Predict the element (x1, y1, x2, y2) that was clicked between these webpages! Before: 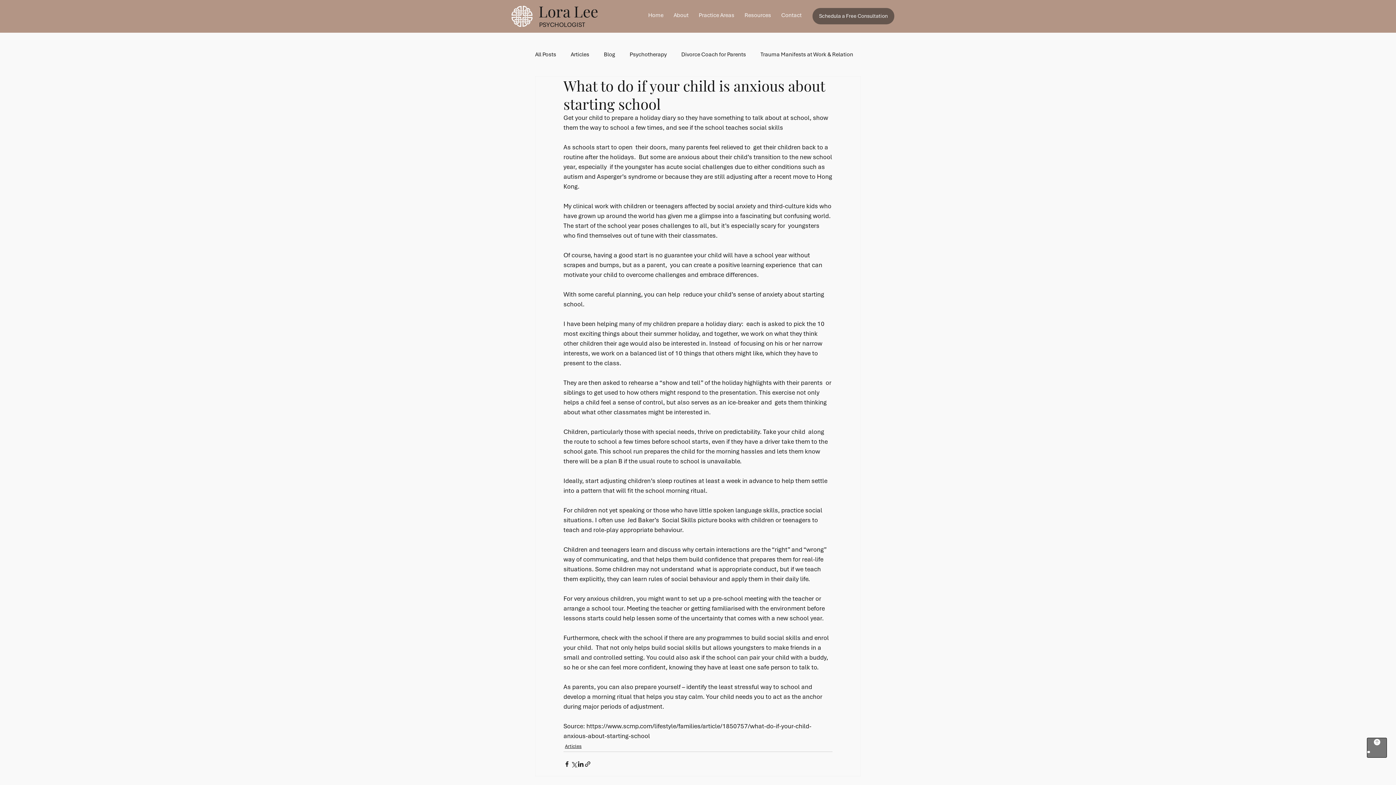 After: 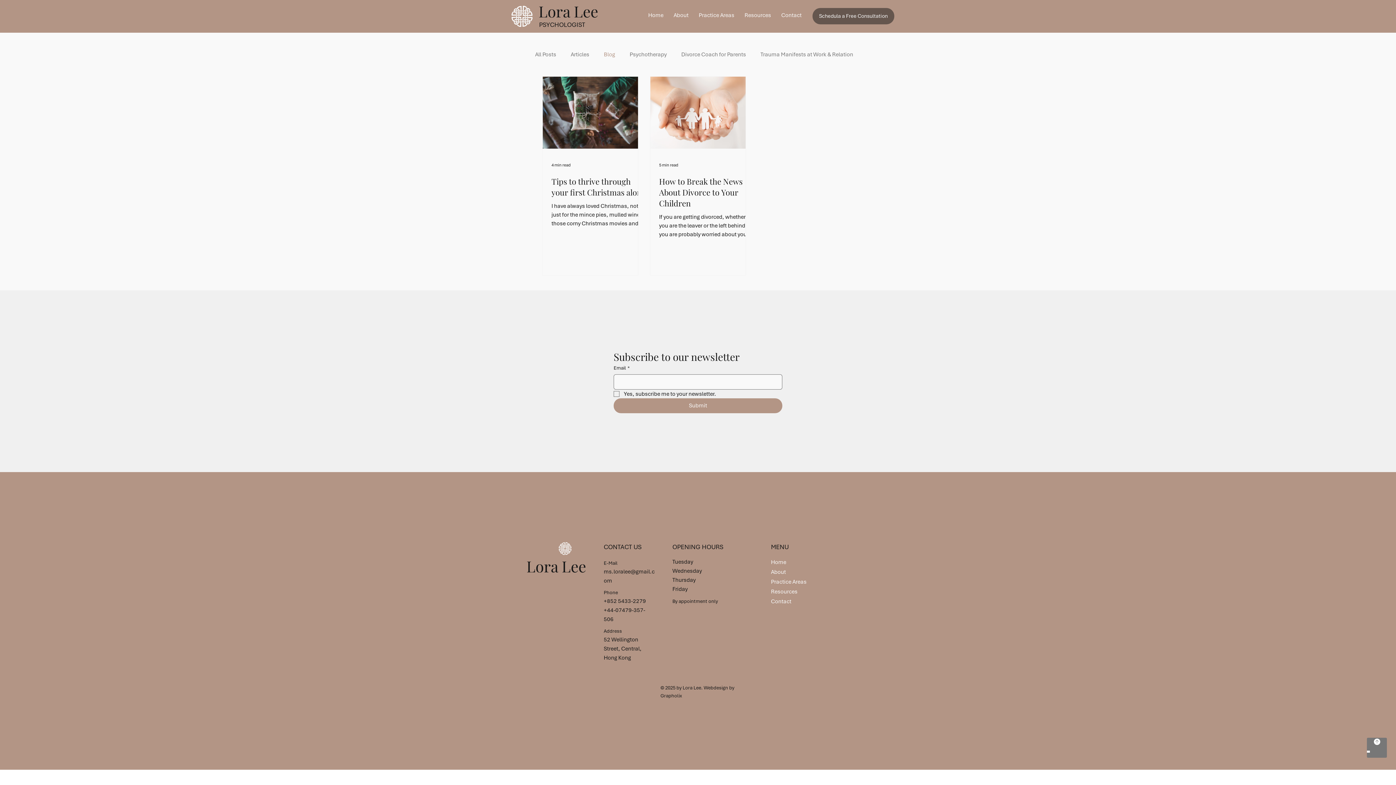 Action: bbox: (604, 50, 615, 59) label: Blog